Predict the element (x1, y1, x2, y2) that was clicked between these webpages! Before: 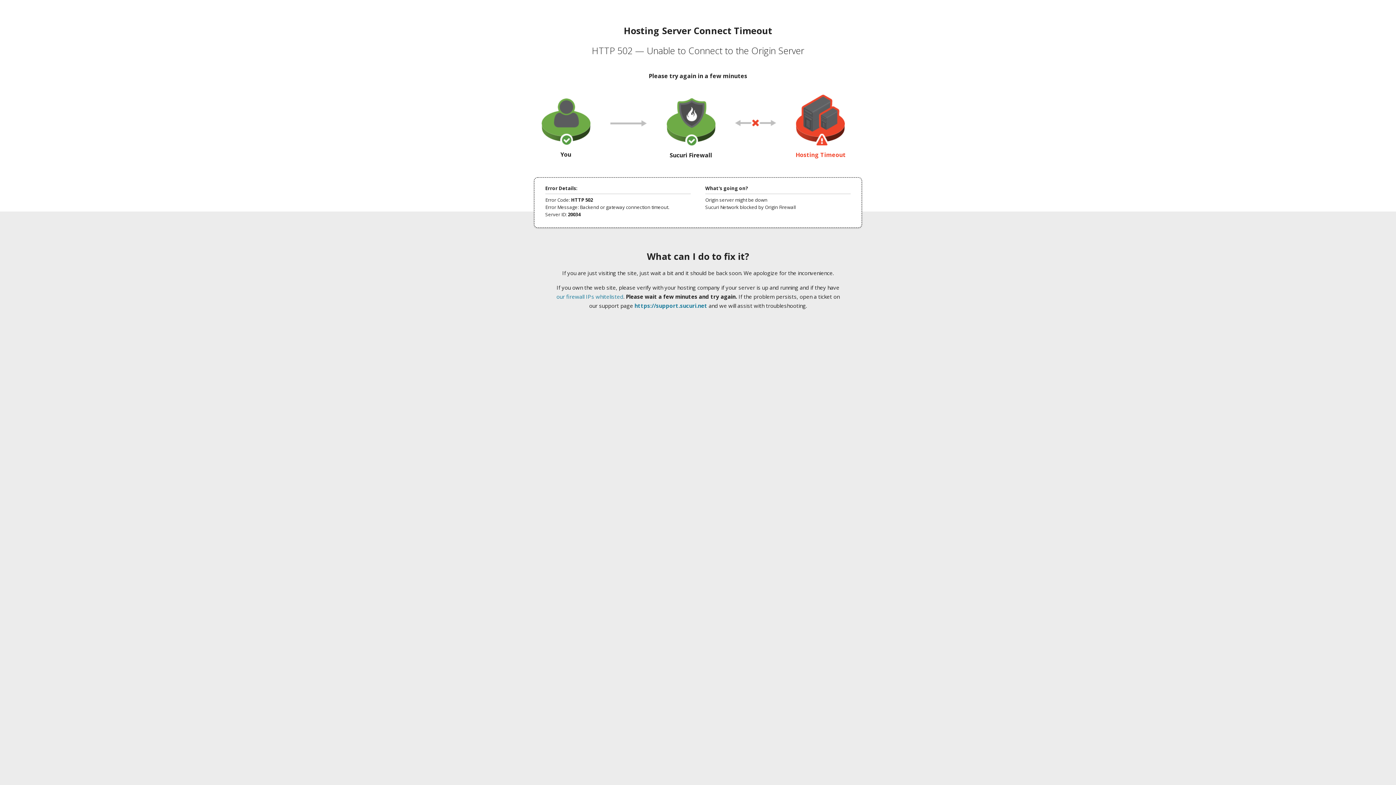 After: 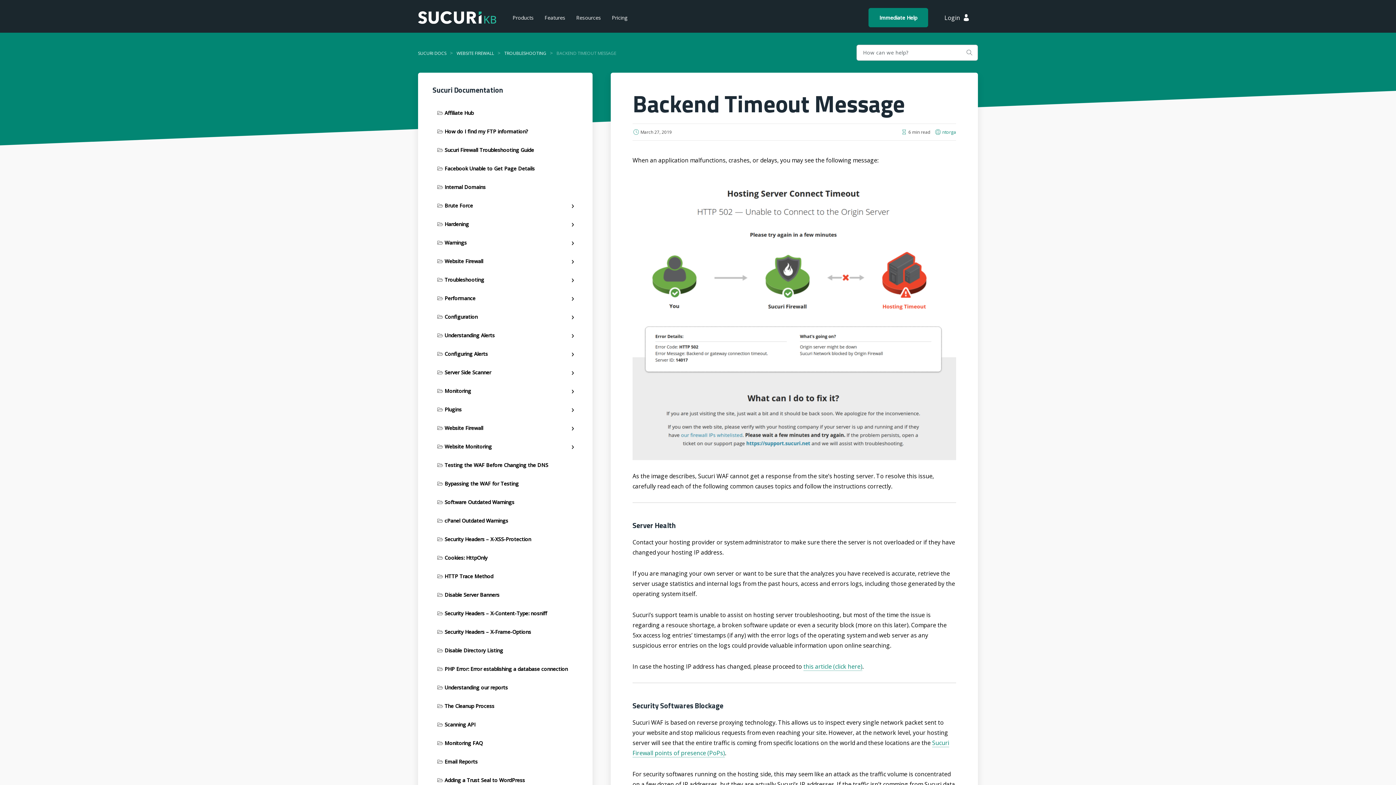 Action: bbox: (556, 293, 623, 300) label: our firewall IPs whitelisted